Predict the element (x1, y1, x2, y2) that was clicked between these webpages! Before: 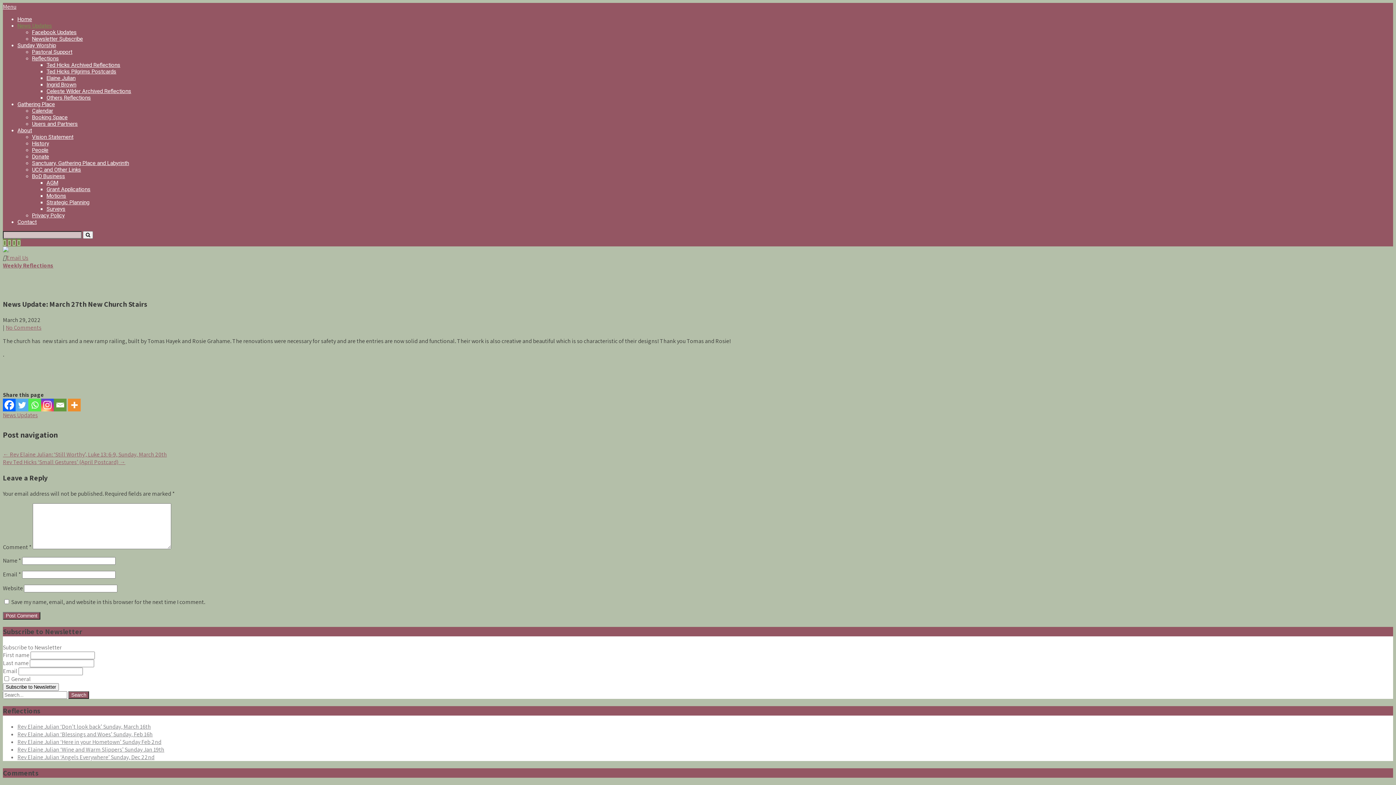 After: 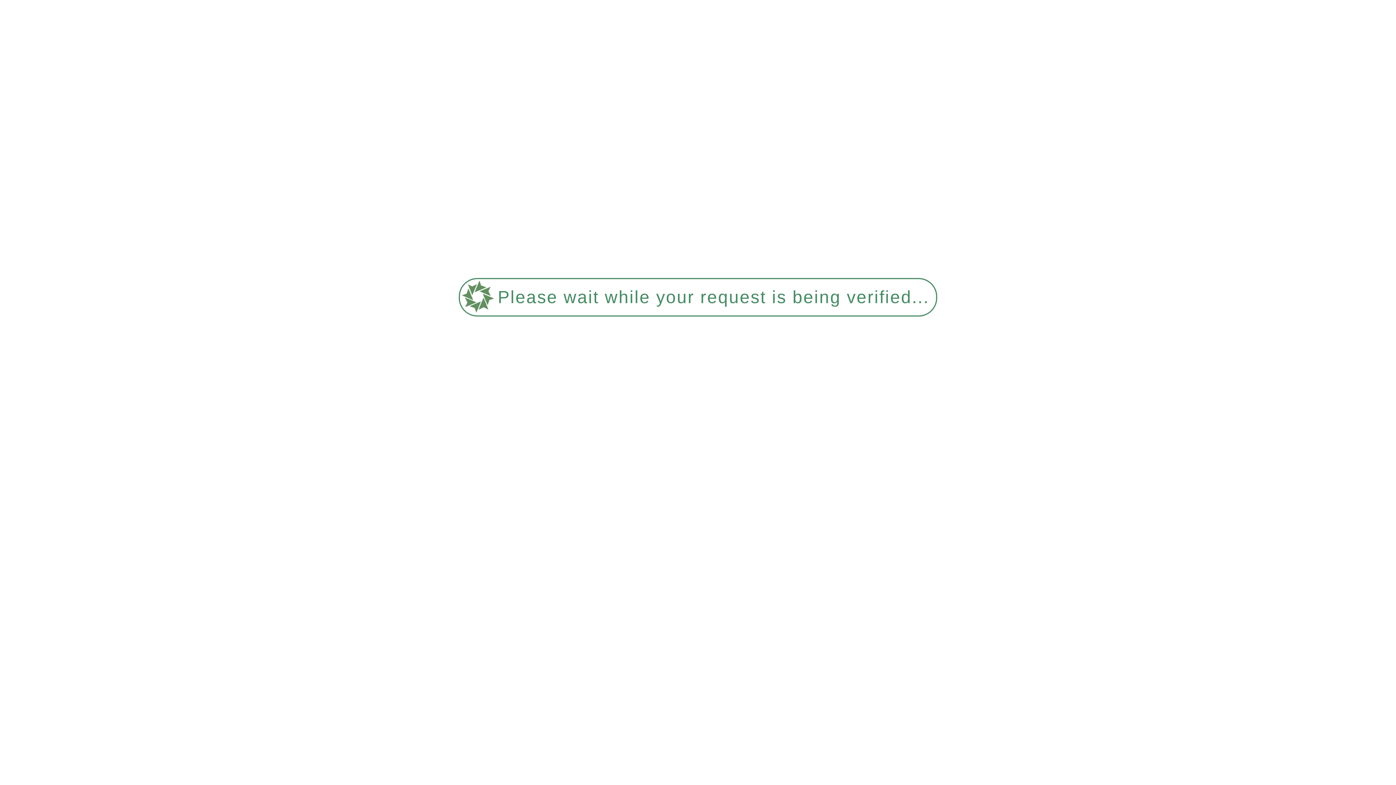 Action: label: Motions bbox: (46, 192, 66, 199)